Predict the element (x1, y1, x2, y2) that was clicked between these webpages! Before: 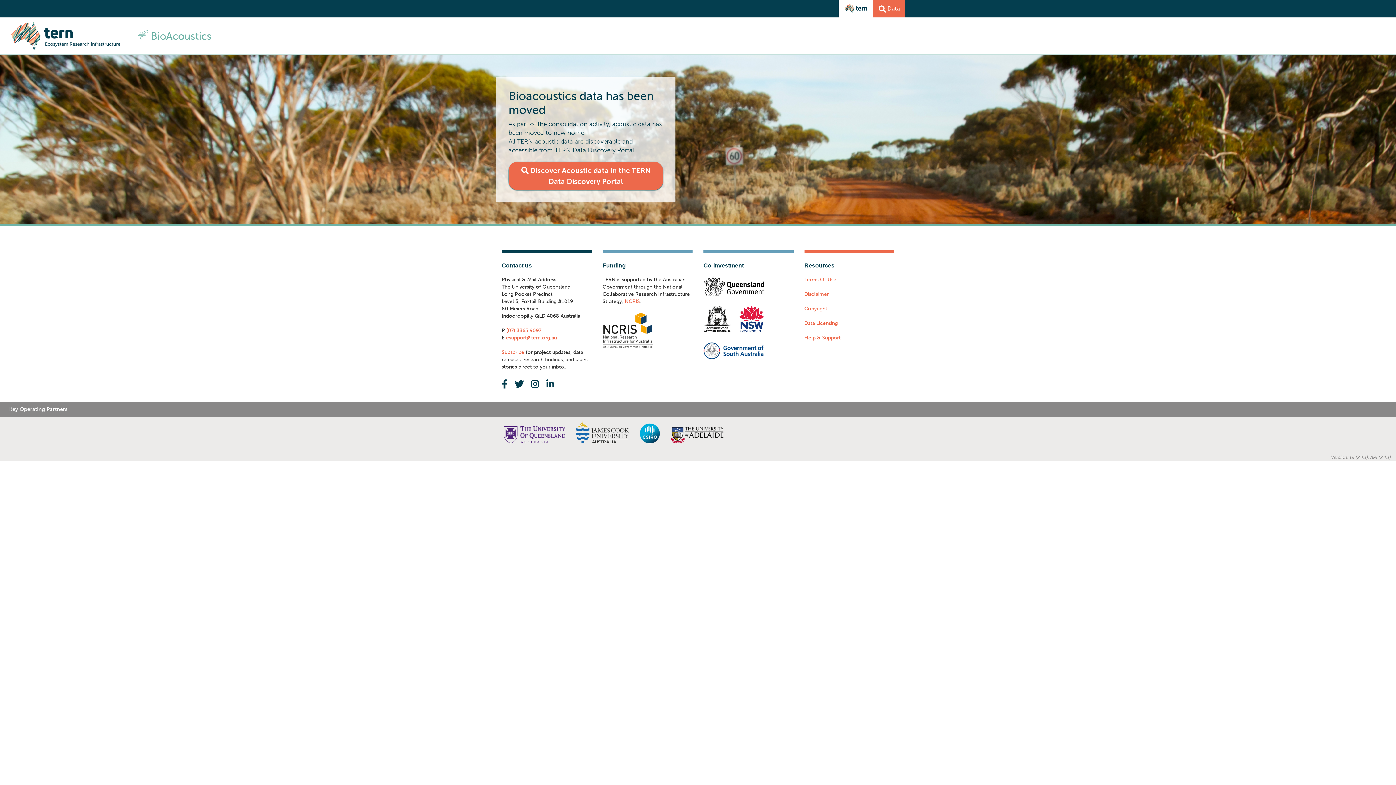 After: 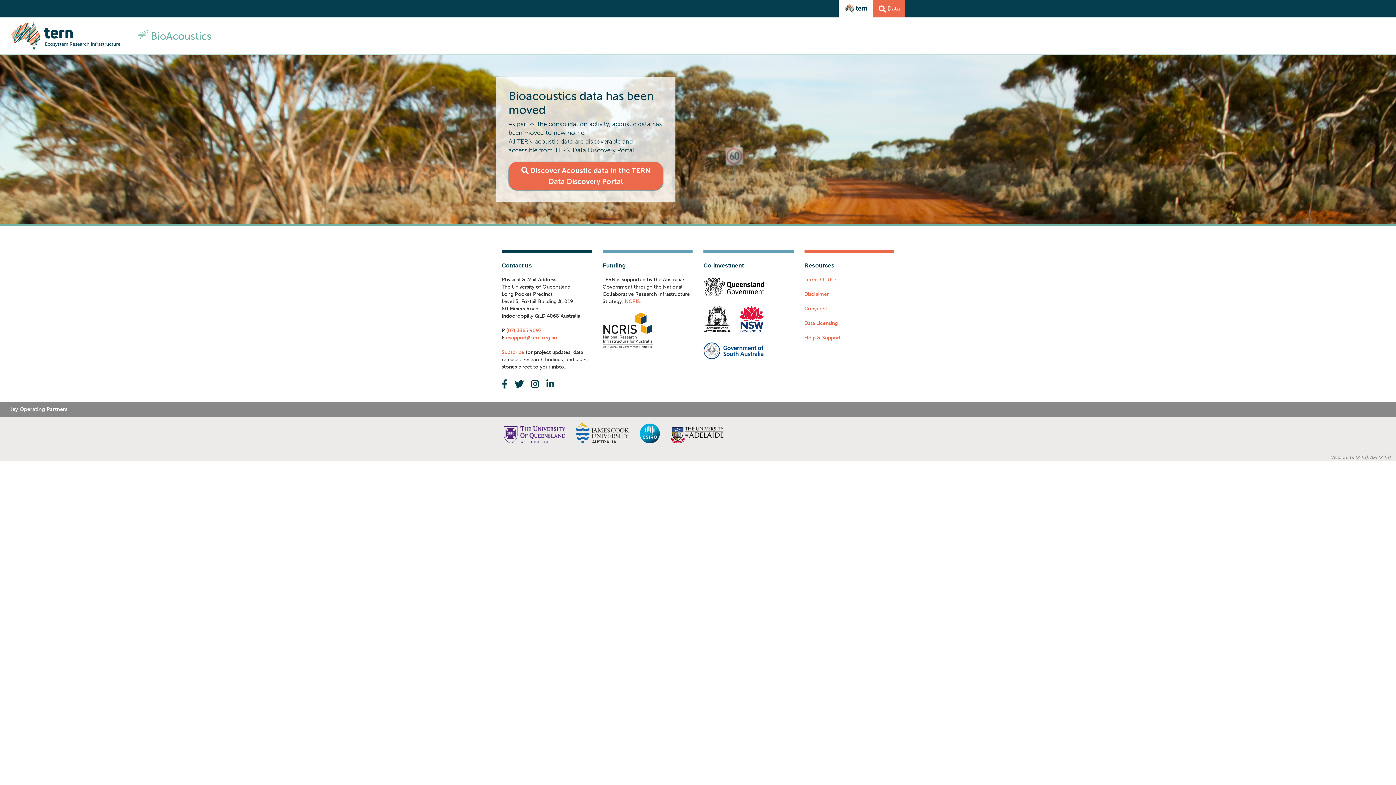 Action: bbox: (602, 312, 652, 349)